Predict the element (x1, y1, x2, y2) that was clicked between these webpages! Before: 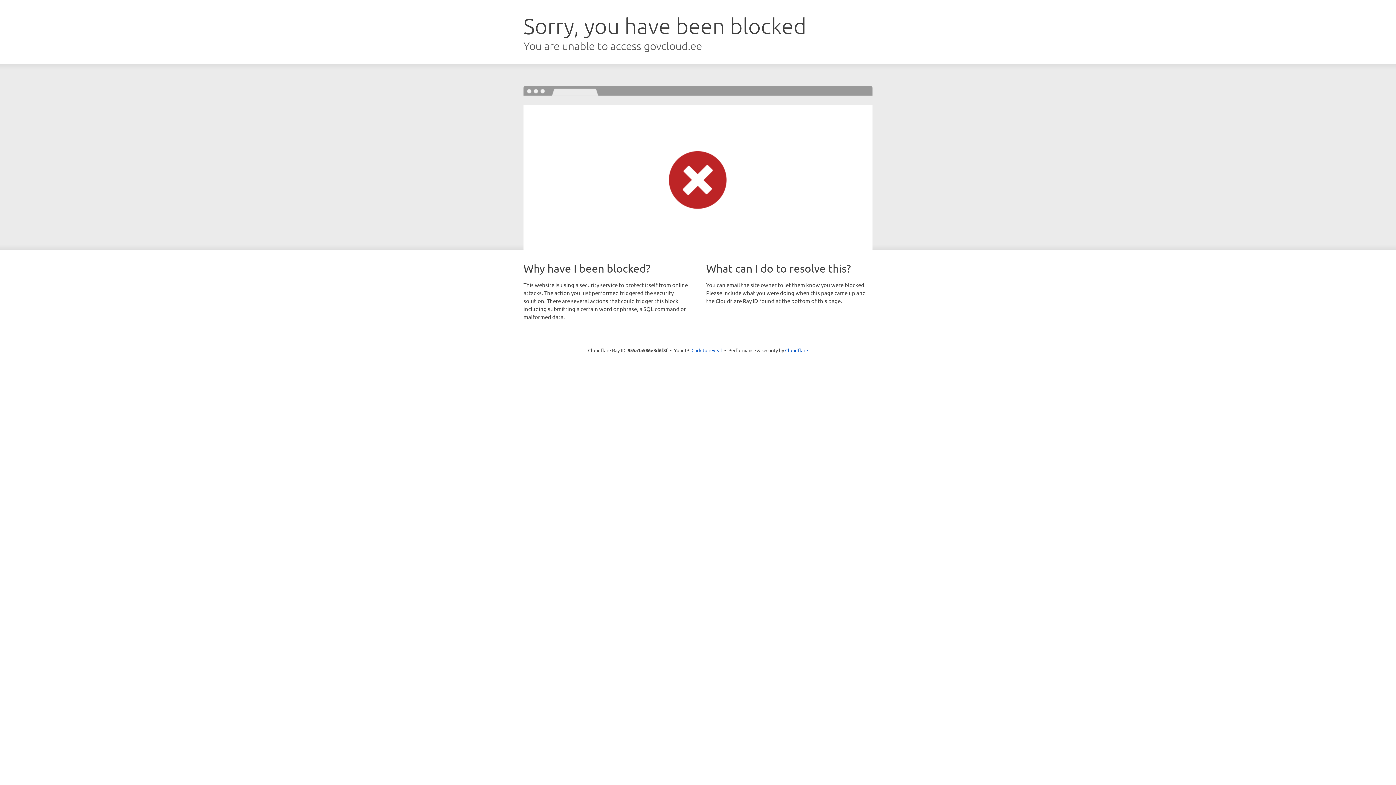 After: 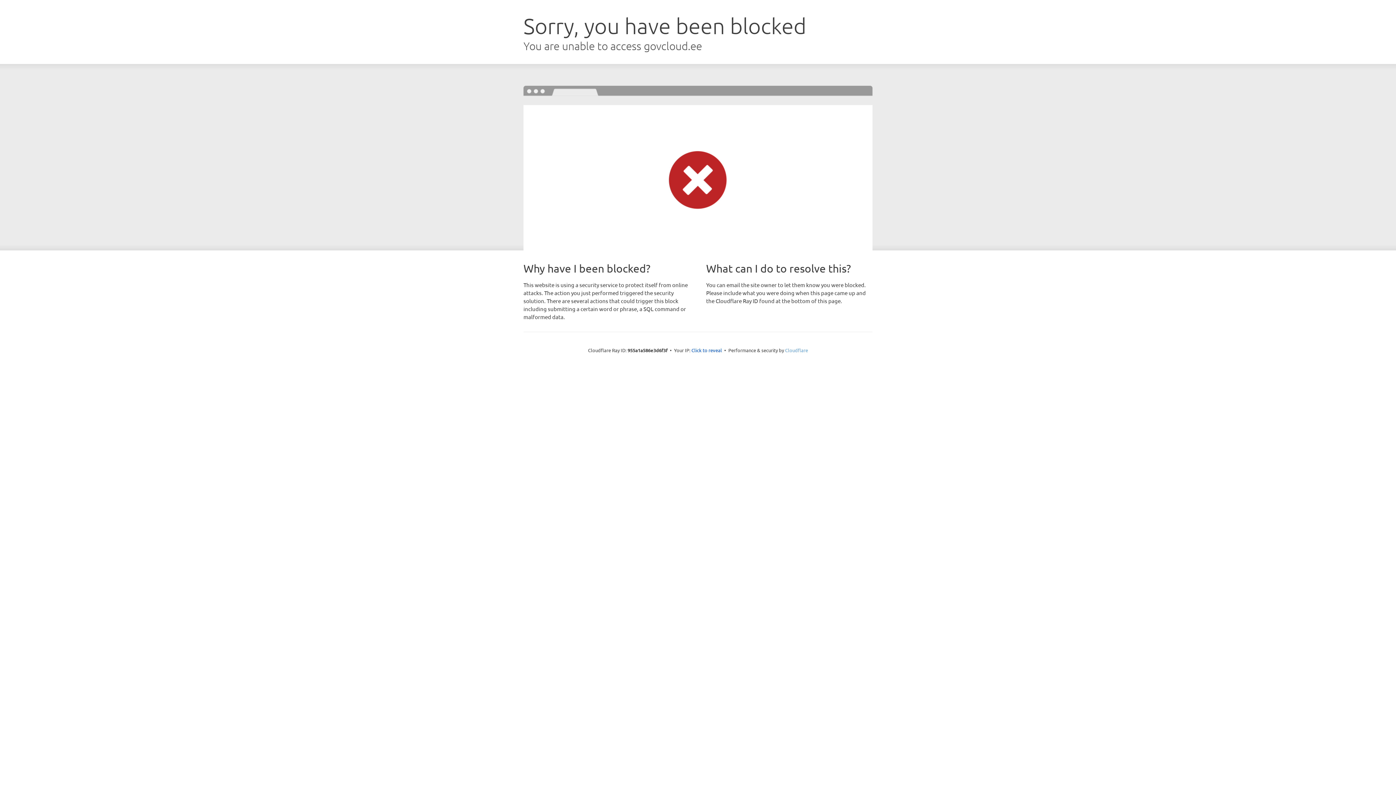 Action: label: Cloudflare bbox: (785, 347, 808, 353)